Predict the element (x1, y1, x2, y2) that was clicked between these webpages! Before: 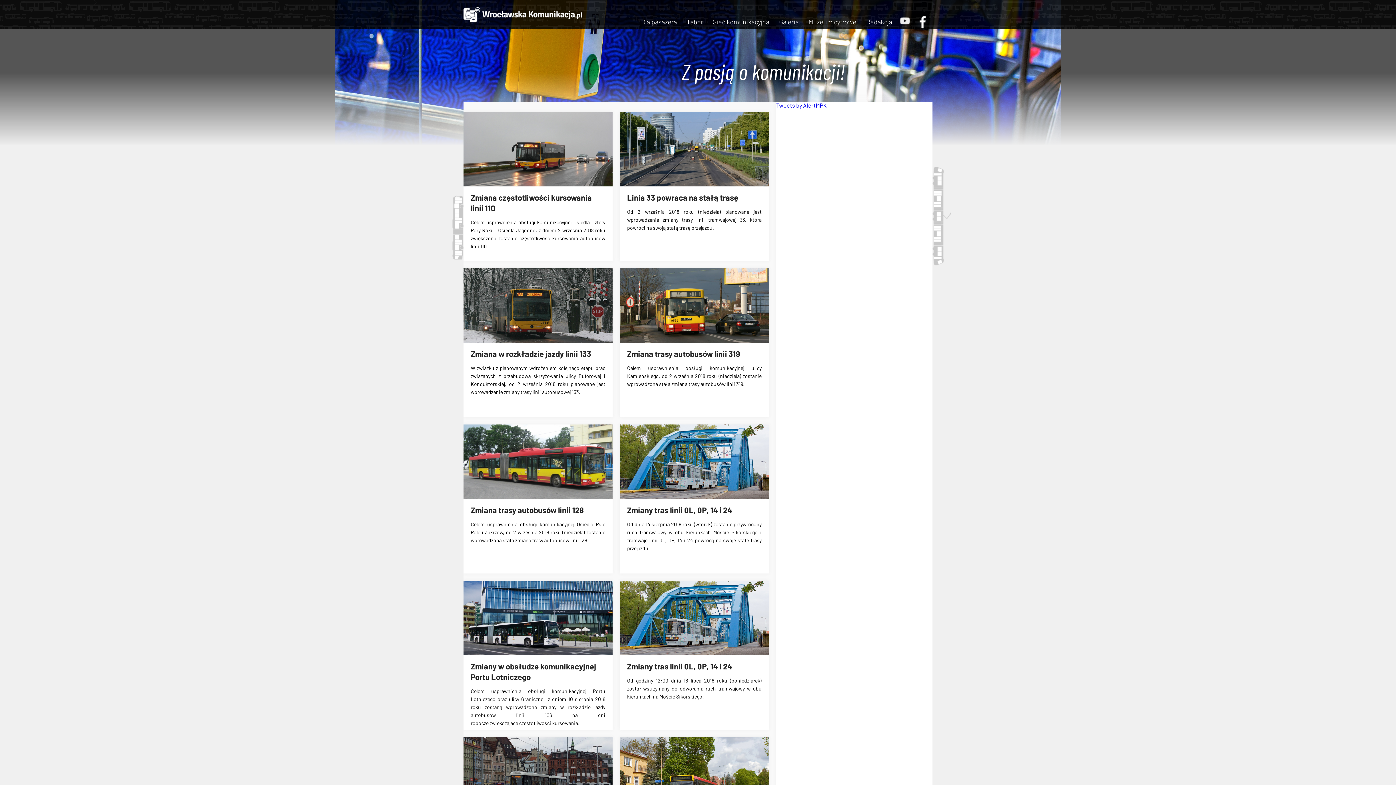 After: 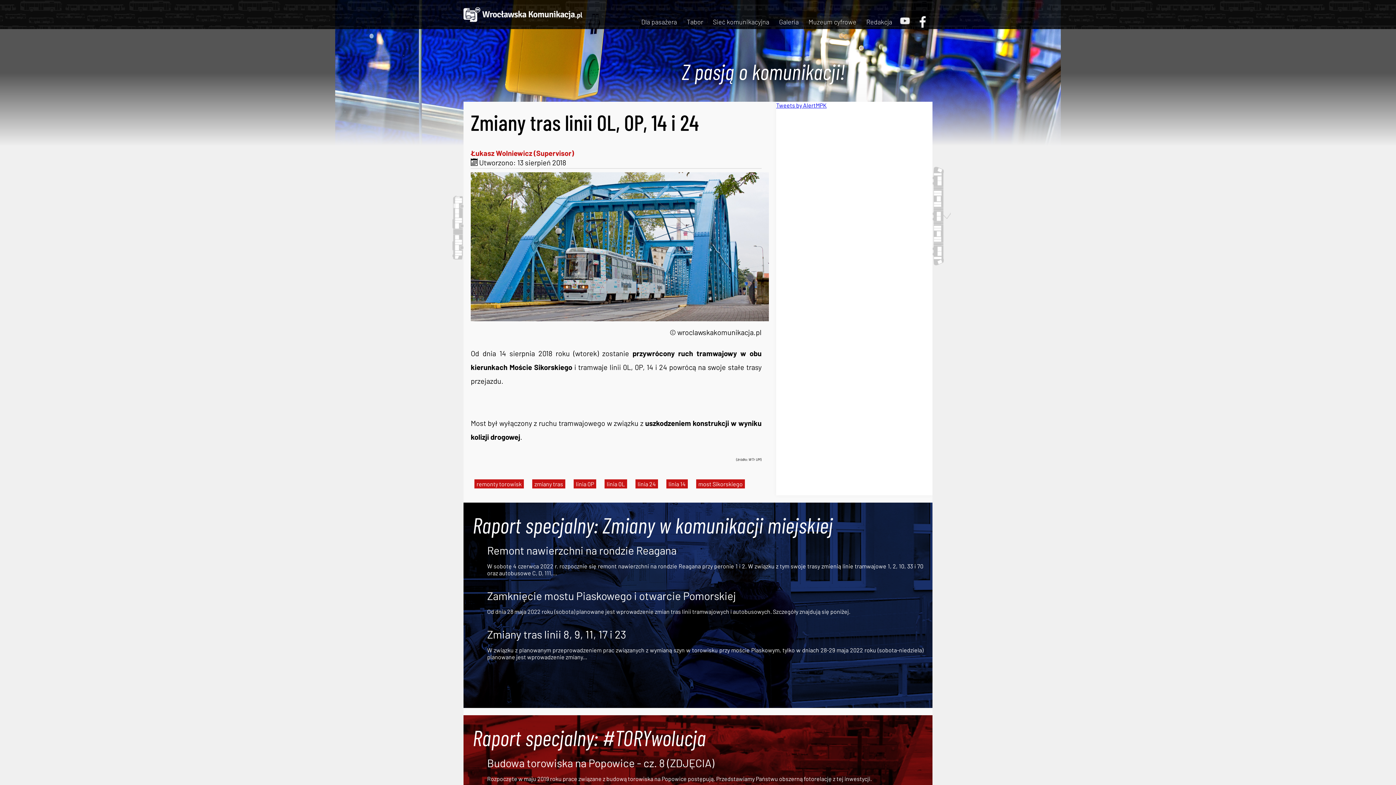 Action: bbox: (620, 493, 769, 500)